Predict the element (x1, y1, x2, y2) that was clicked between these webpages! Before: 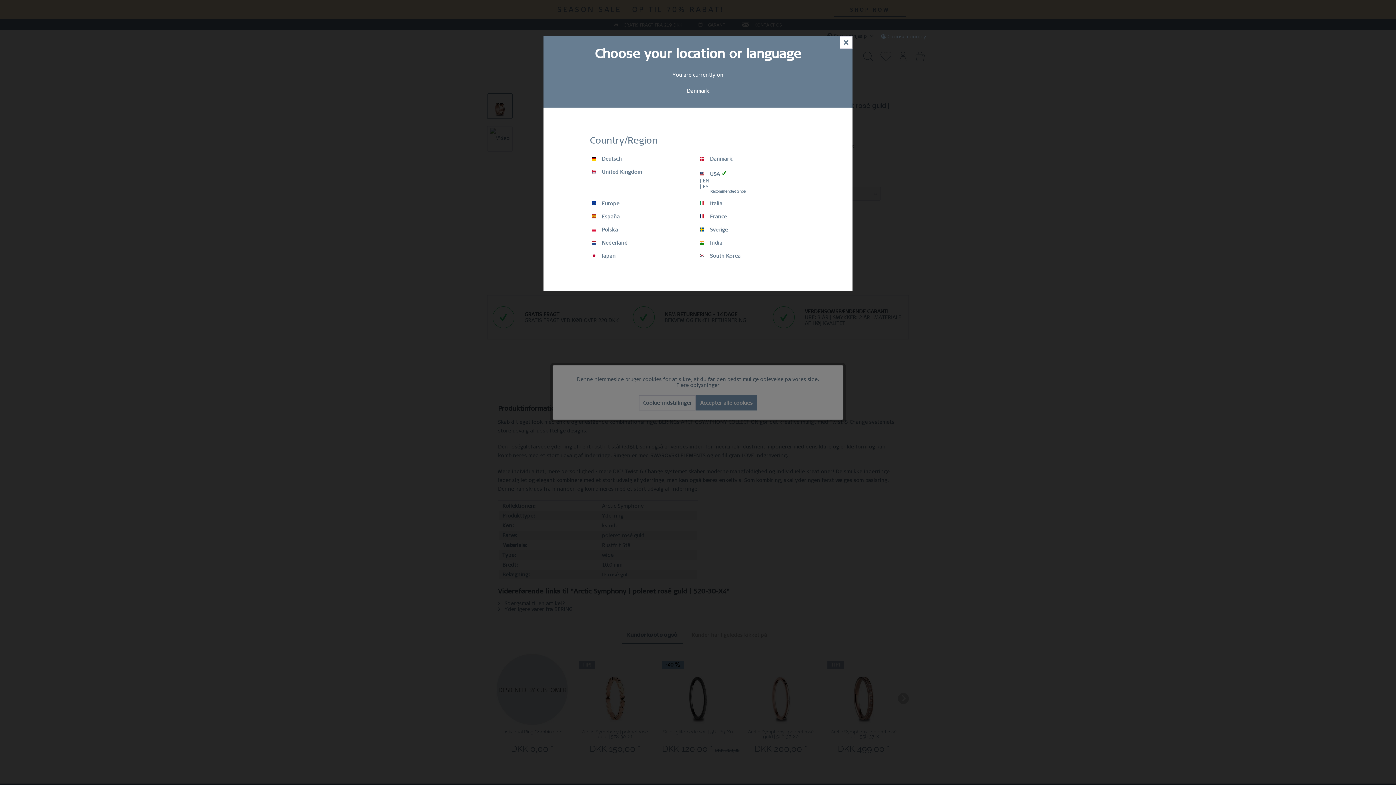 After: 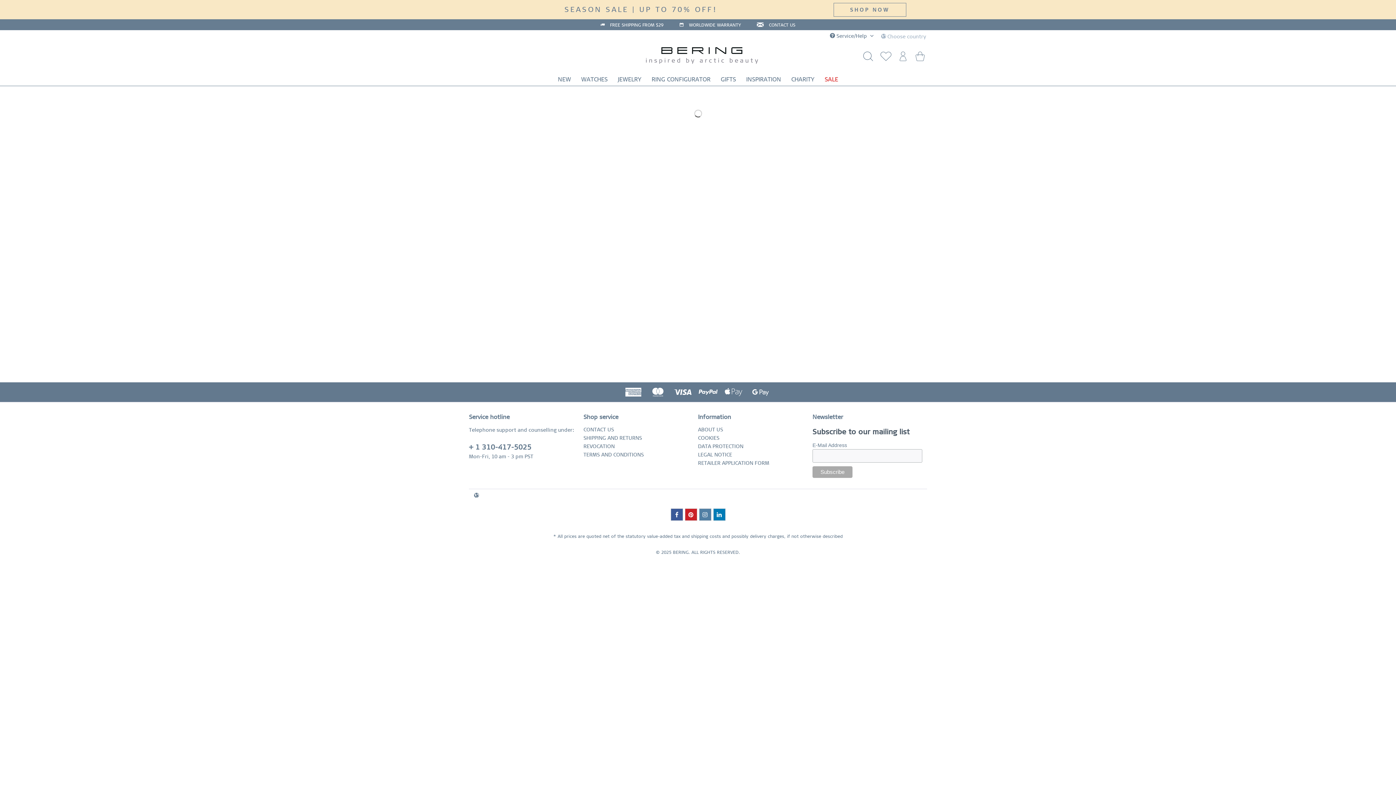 Action: label: | EN bbox: (700, 177, 804, 183)